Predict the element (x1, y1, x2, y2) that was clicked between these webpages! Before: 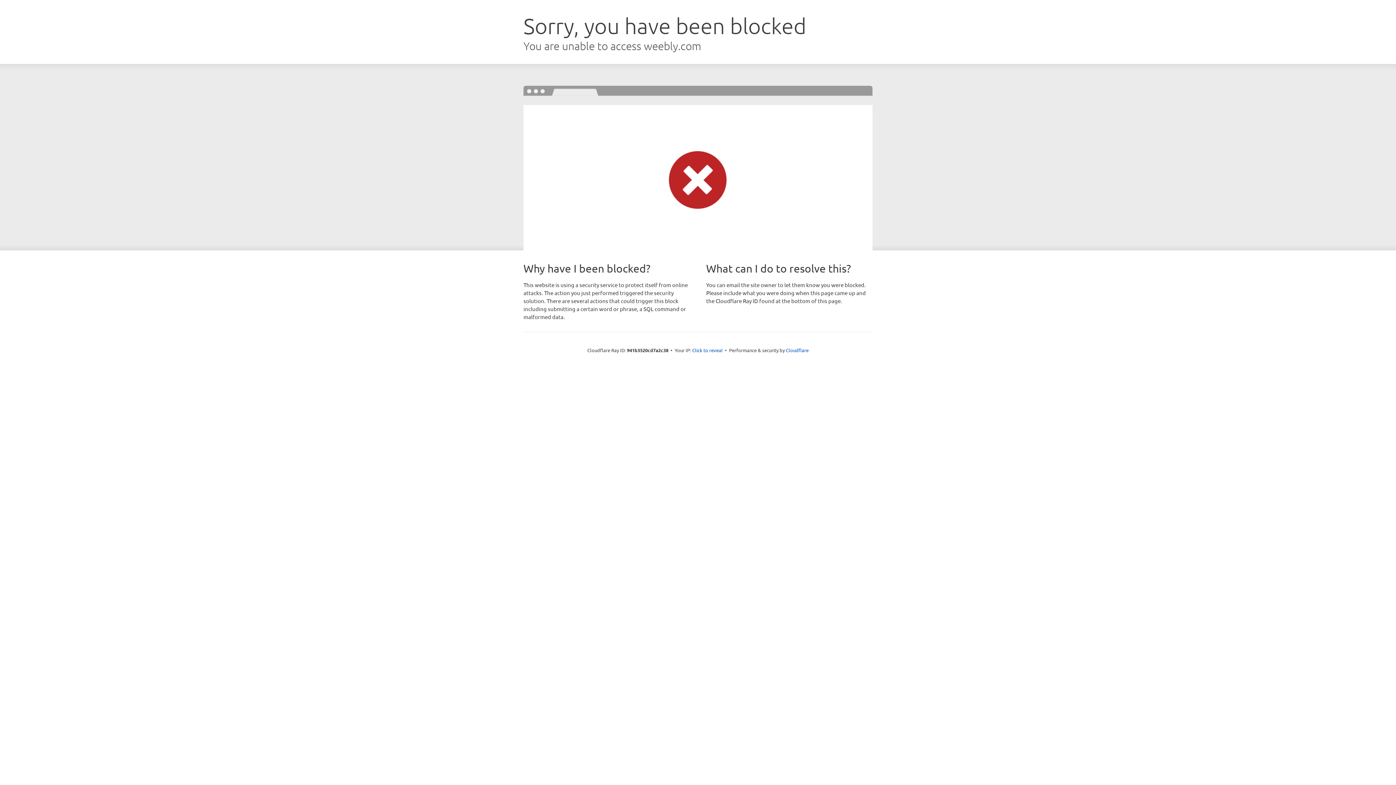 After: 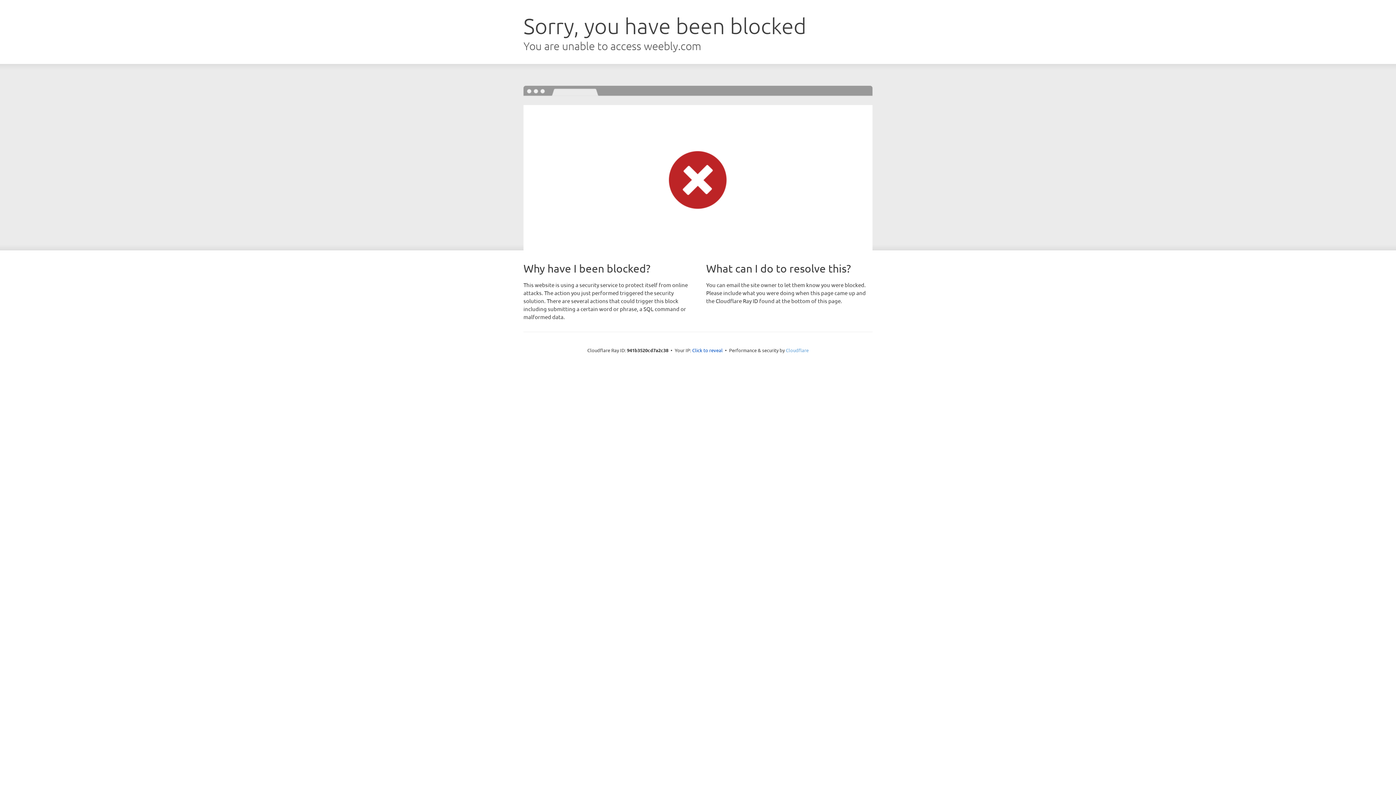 Action: bbox: (786, 347, 808, 353) label: Cloudflare